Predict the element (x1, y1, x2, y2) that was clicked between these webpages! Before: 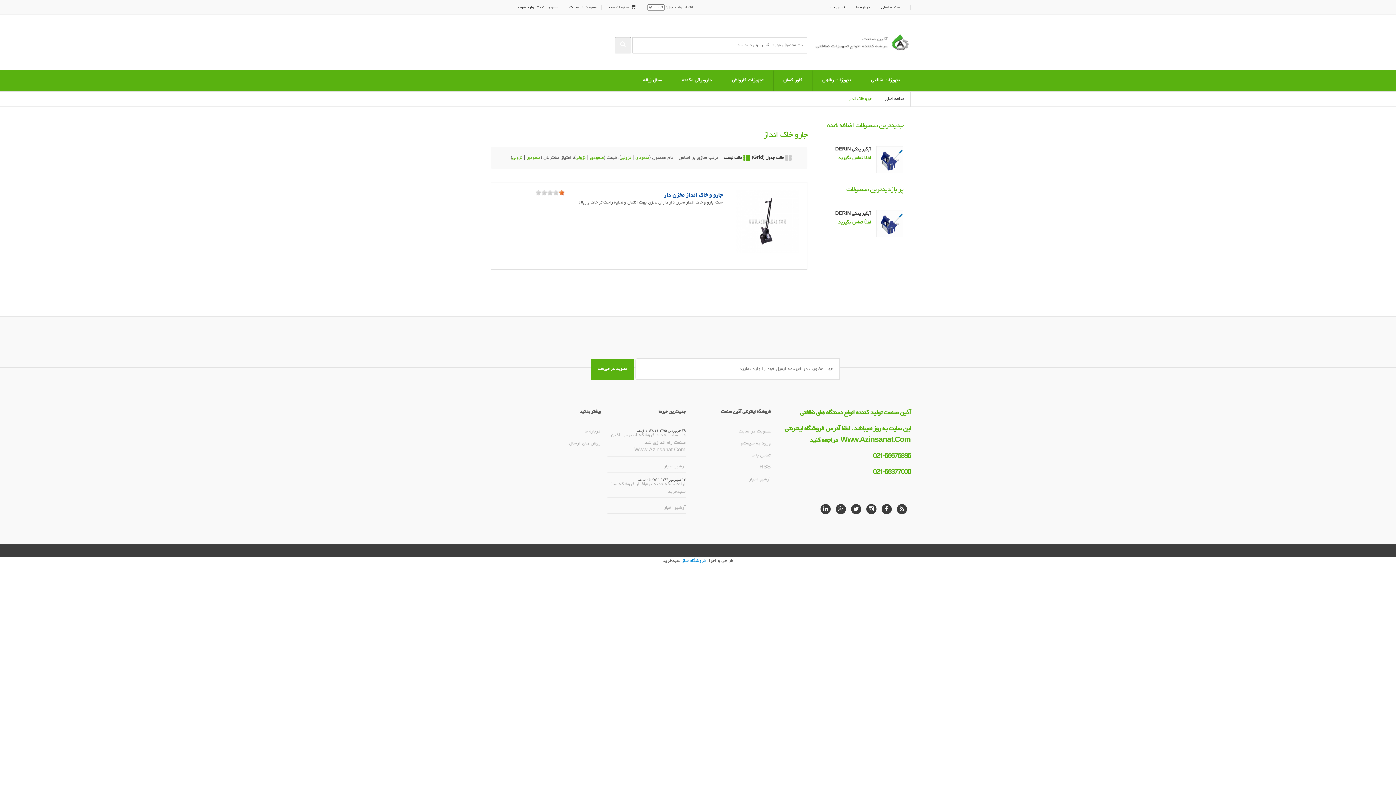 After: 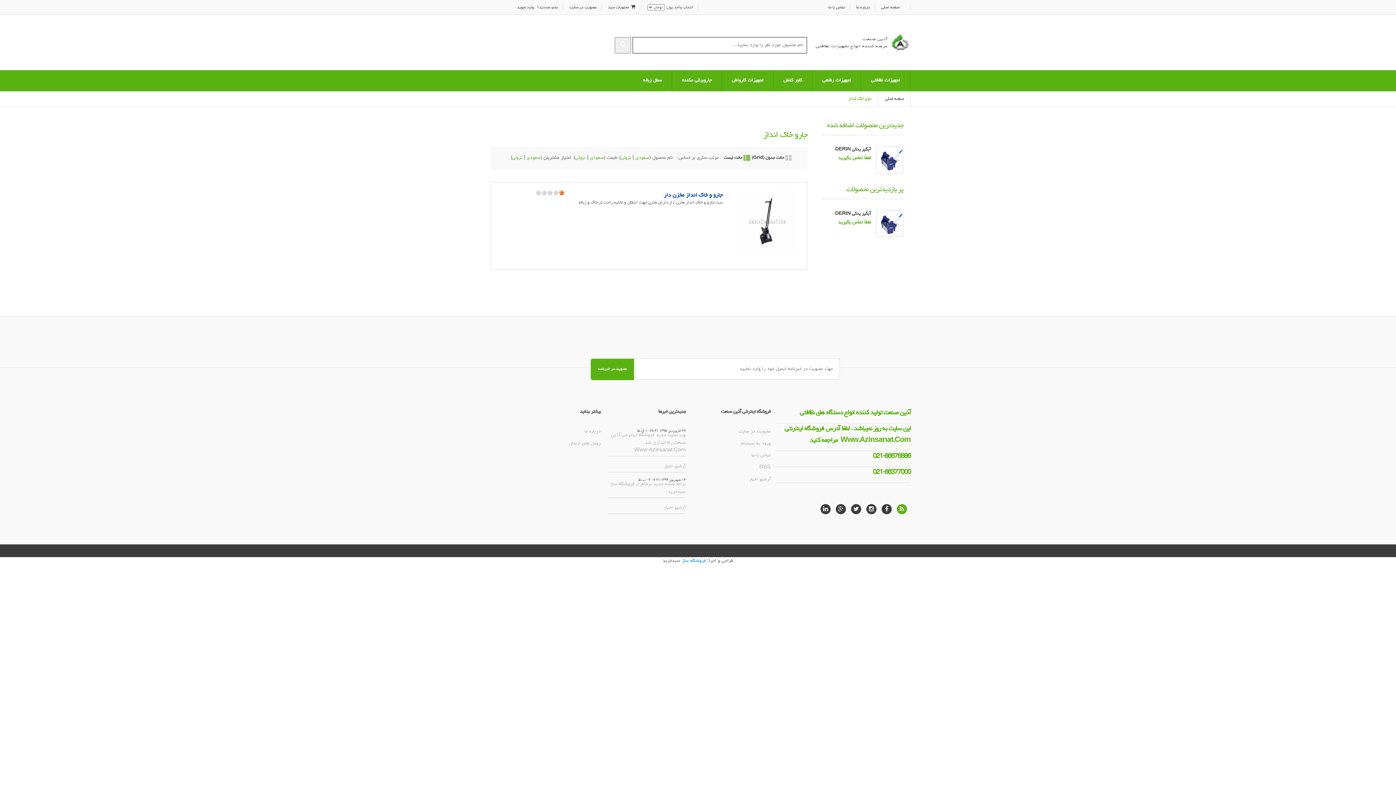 Action: bbox: (897, 504, 907, 514)